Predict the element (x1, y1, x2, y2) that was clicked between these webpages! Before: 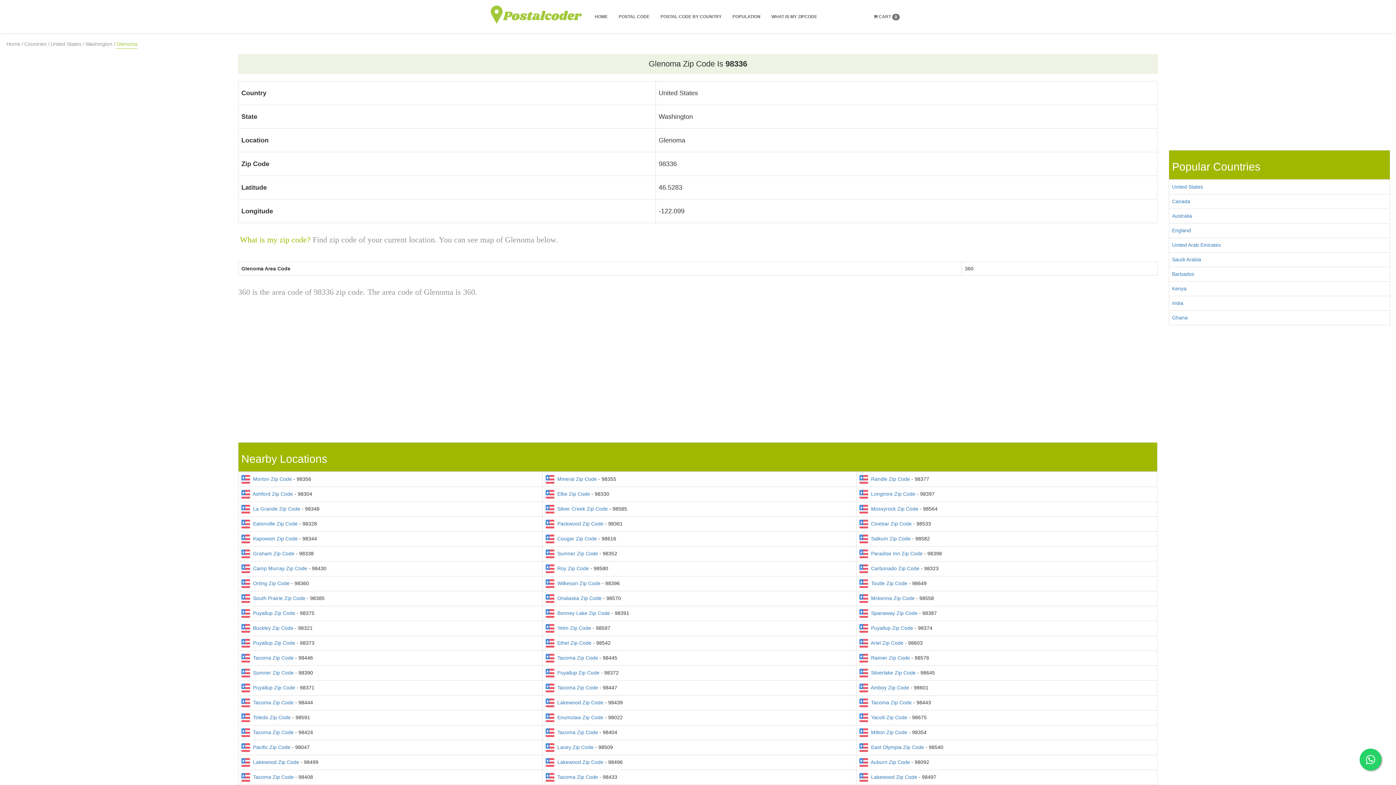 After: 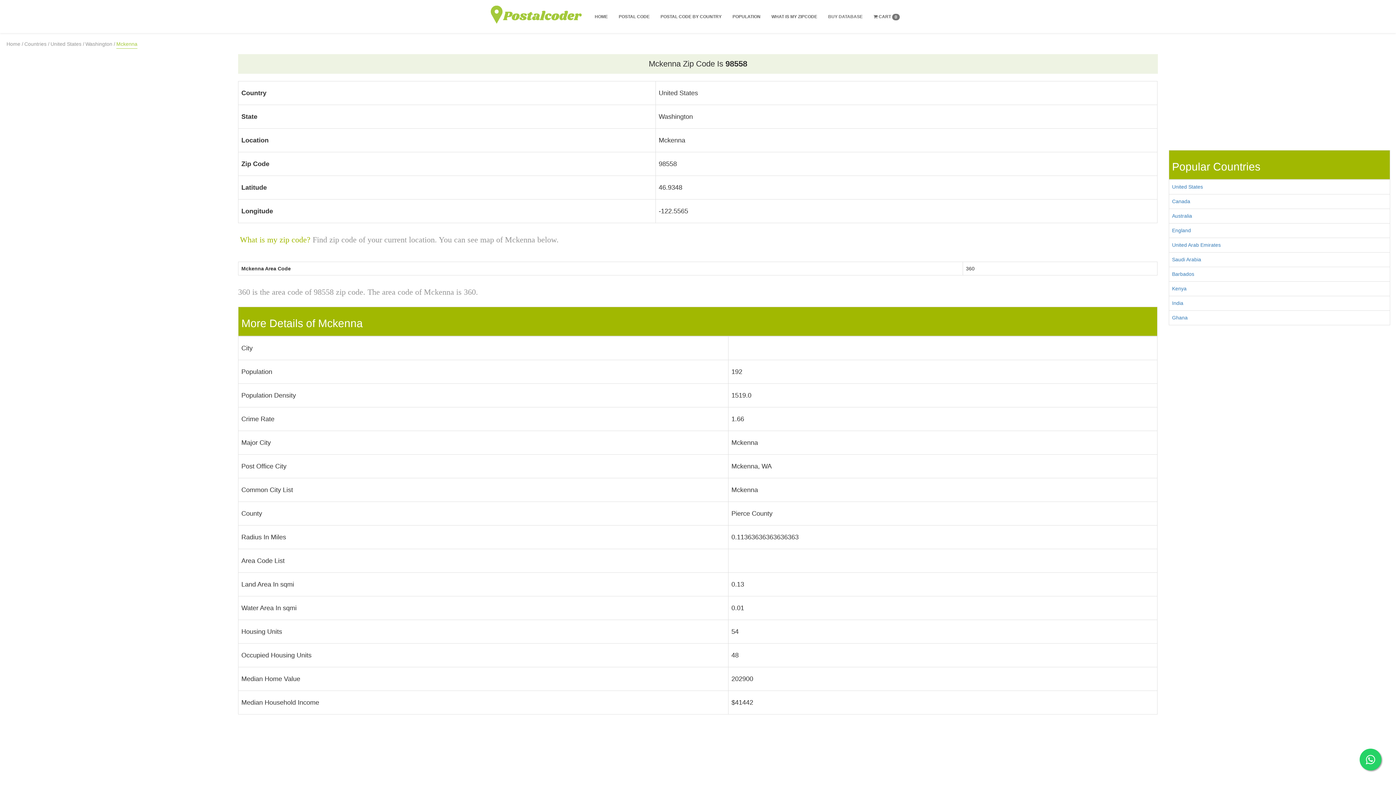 Action: bbox: (868, 595, 914, 601) label:   Mckenna Zip Code